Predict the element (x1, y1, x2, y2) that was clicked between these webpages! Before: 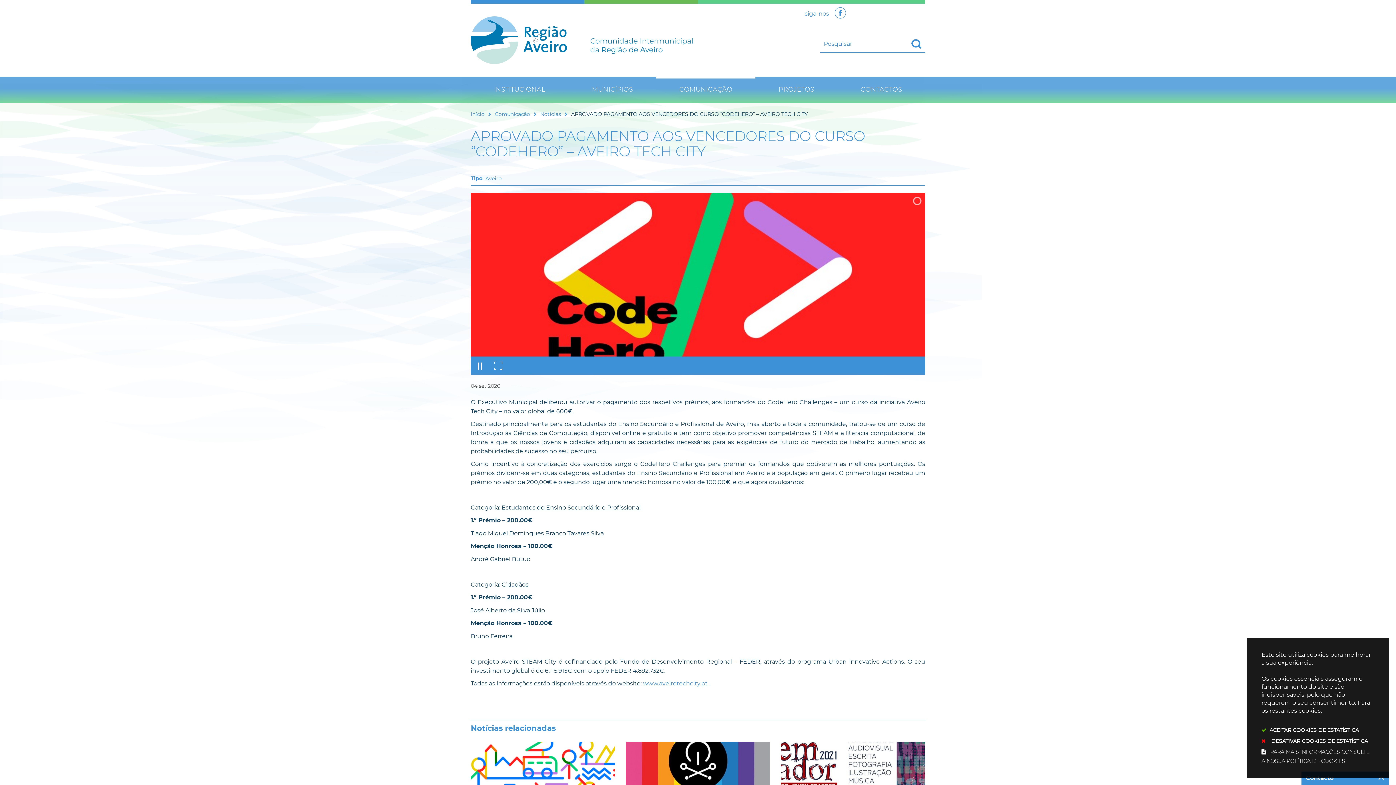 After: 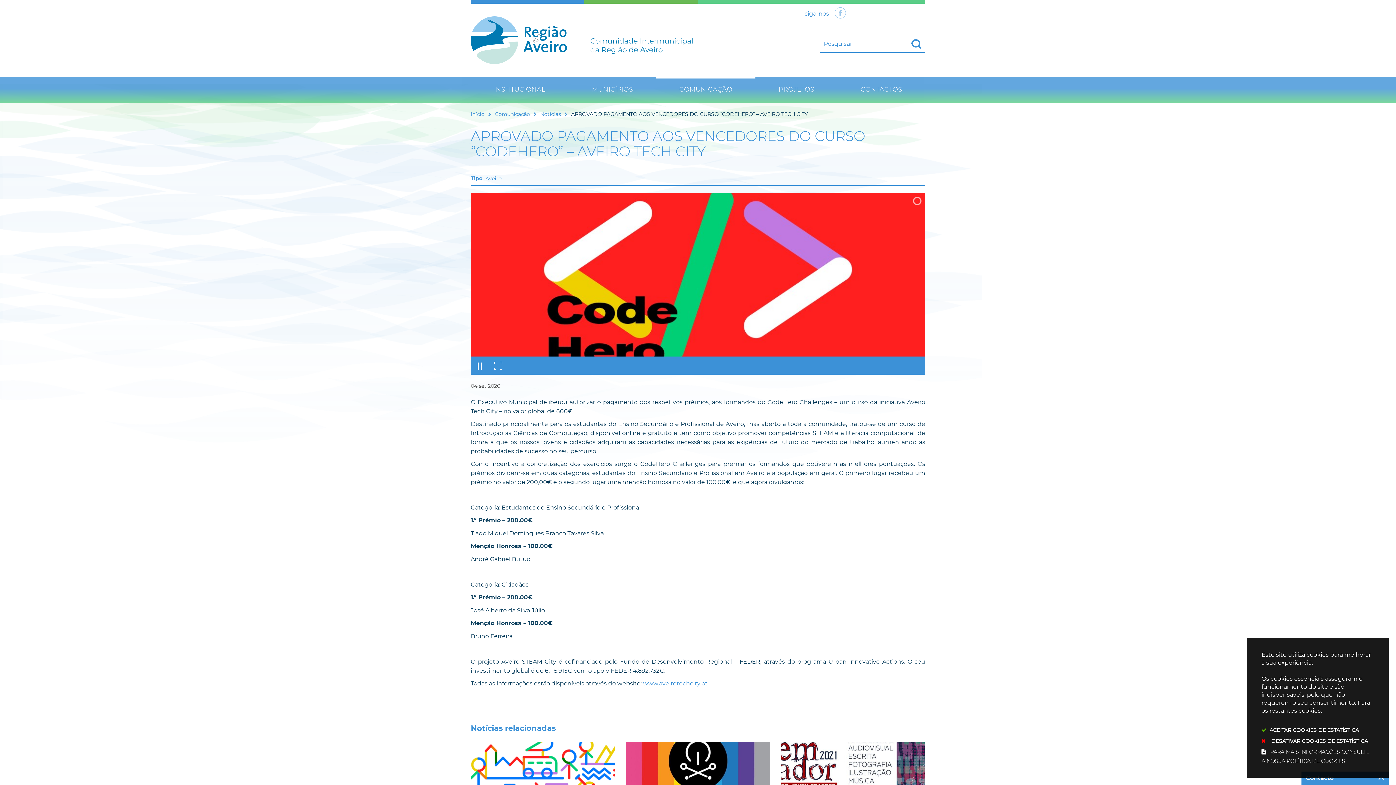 Action: bbox: (834, 8, 846, 15)